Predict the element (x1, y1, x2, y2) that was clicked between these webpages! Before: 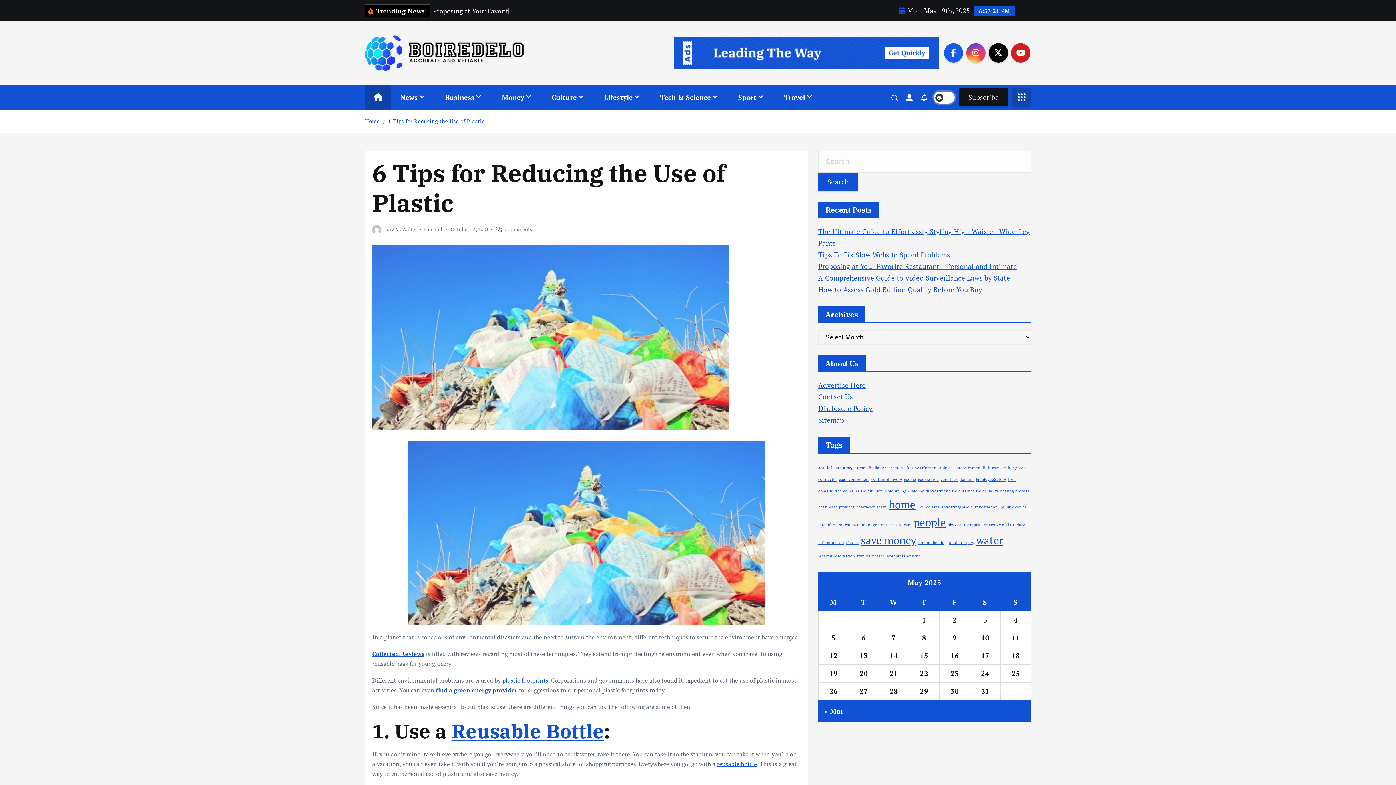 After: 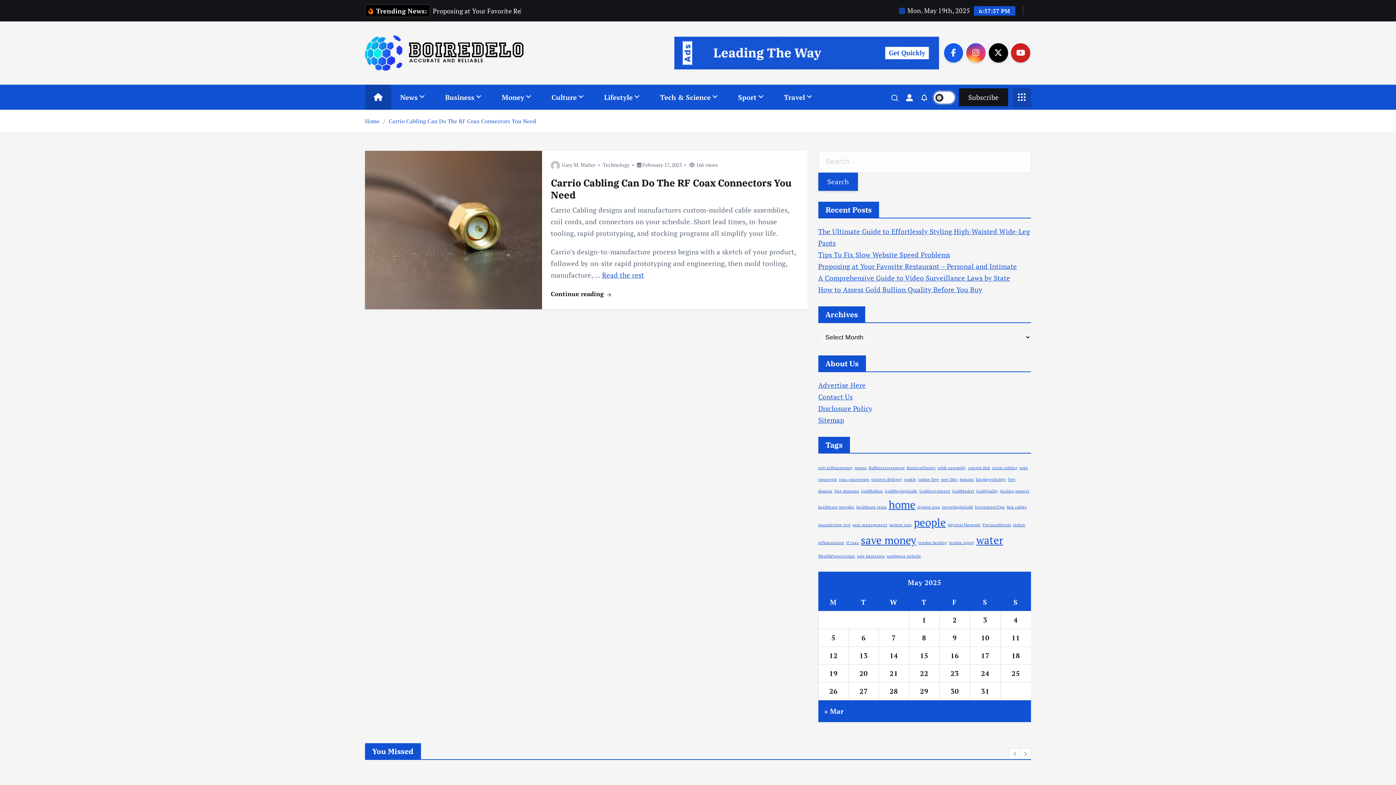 Action: bbox: (968, 465, 990, 470) label: camera link (1 item)